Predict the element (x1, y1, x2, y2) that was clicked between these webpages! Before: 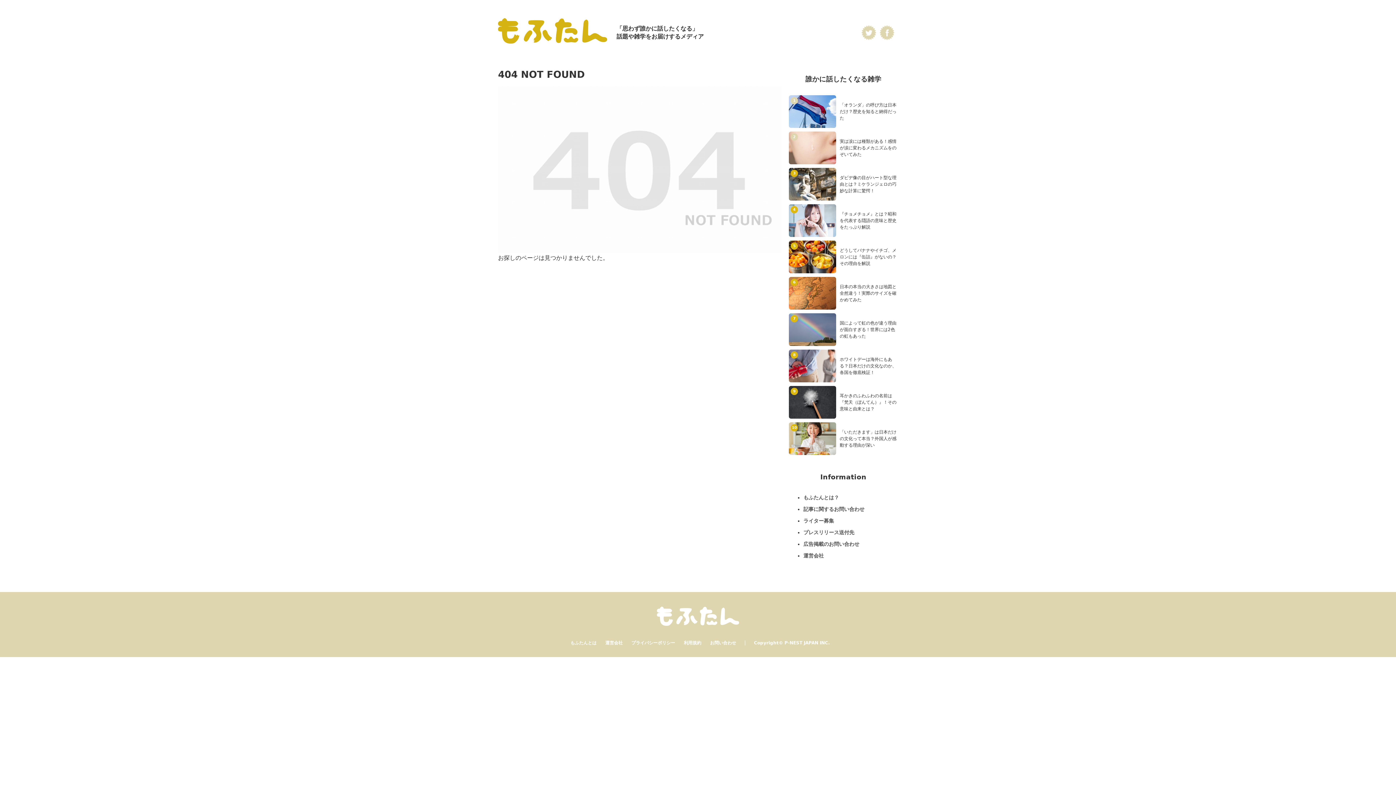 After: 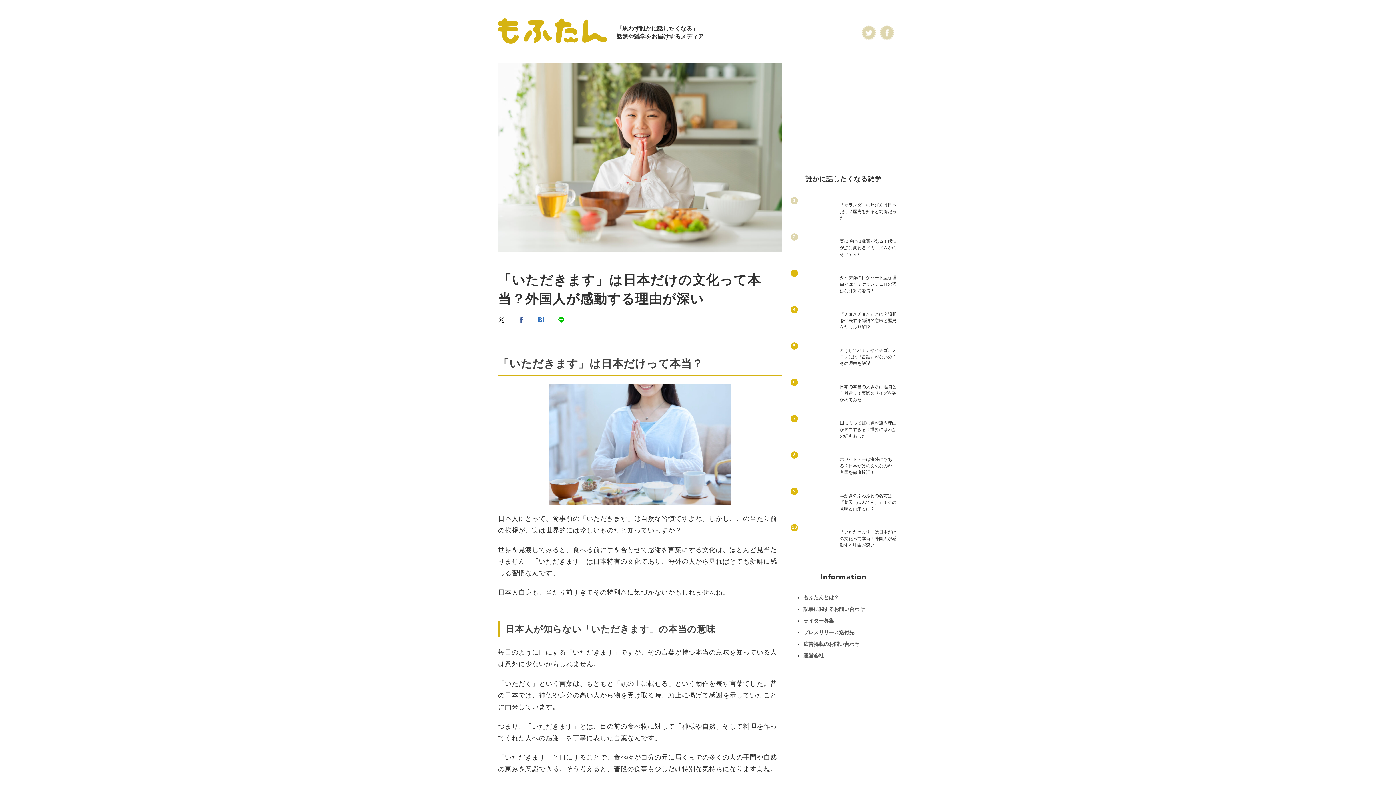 Action: label: 「いただきます」は日本だけの文化って本当？外国人が感動する理由が深い bbox: (840, 429, 898, 448)